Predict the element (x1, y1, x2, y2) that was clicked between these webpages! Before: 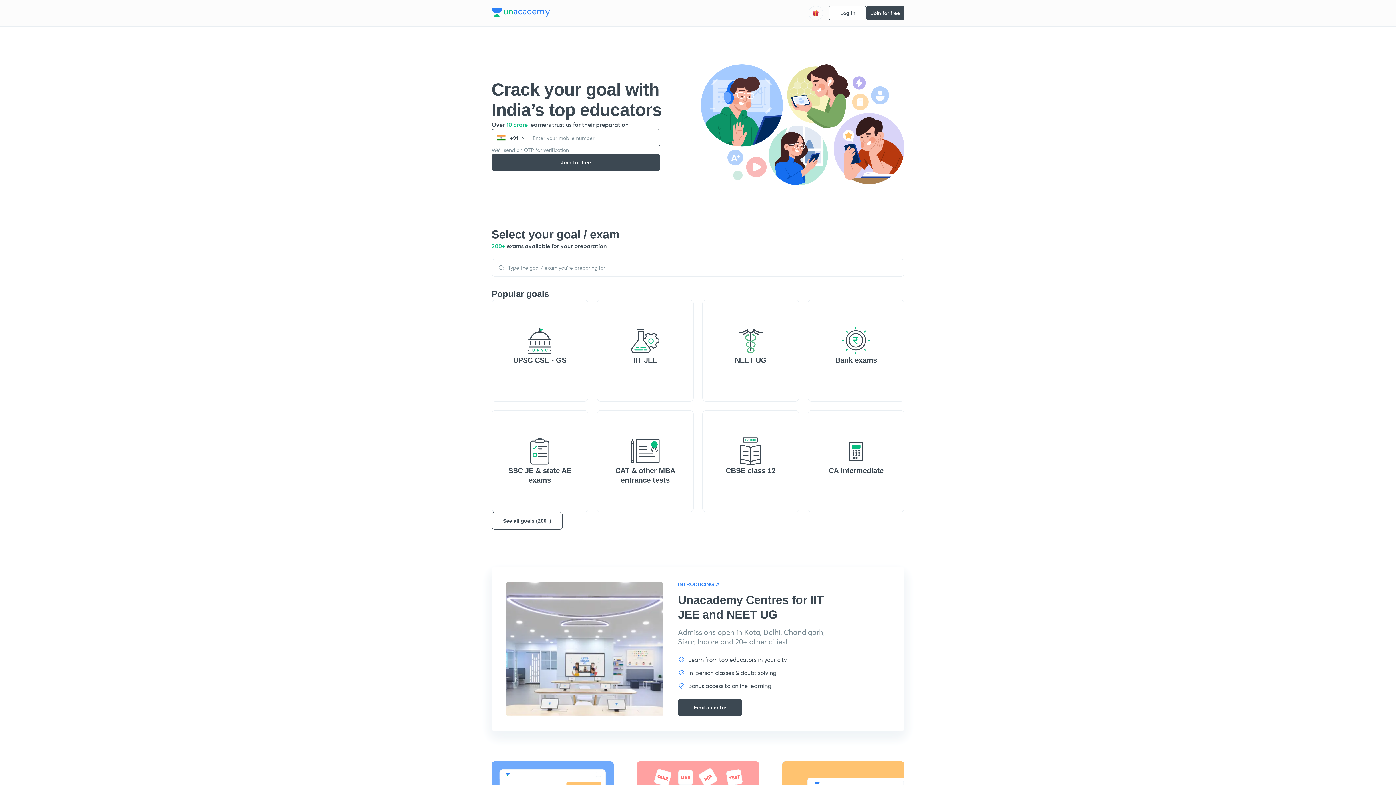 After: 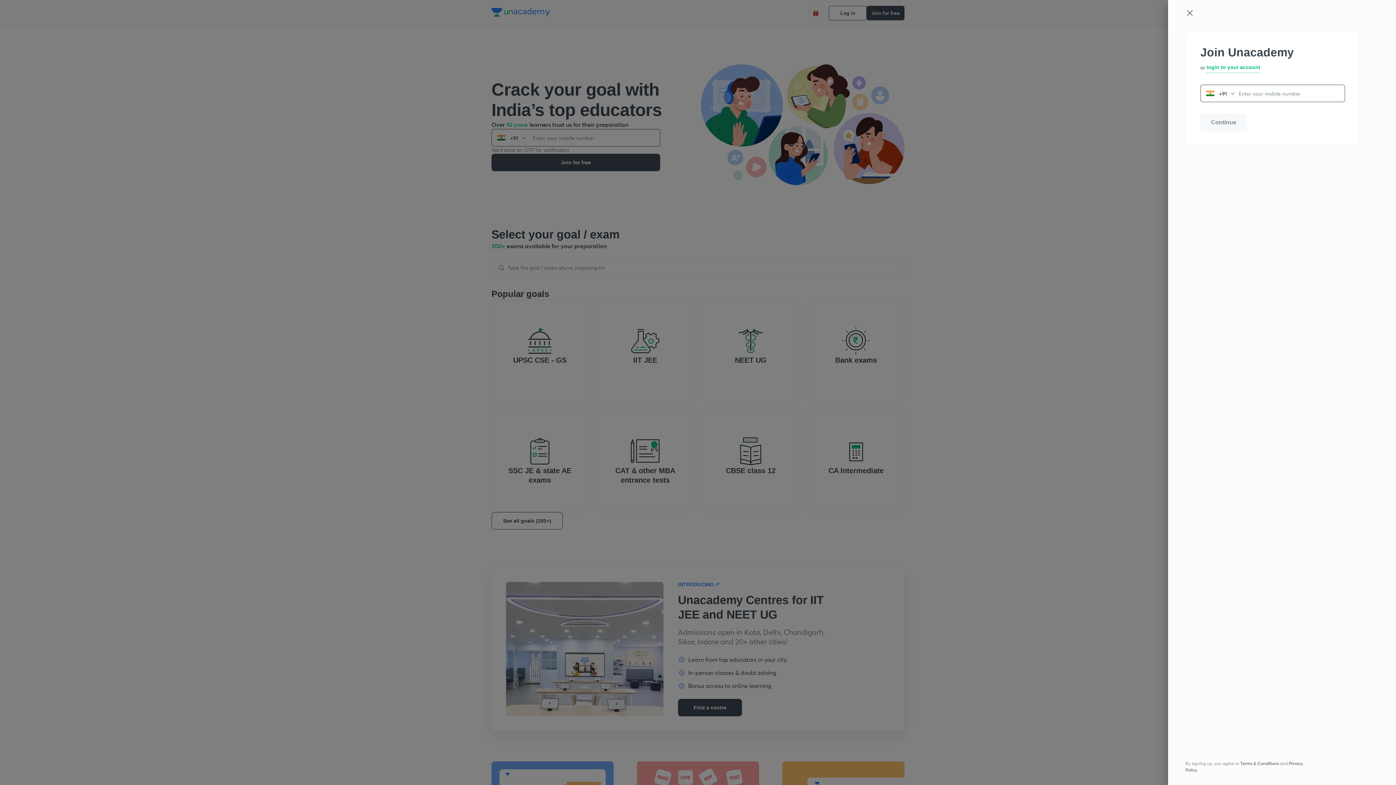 Action: bbox: (866, 5, 904, 20) label: Join for free